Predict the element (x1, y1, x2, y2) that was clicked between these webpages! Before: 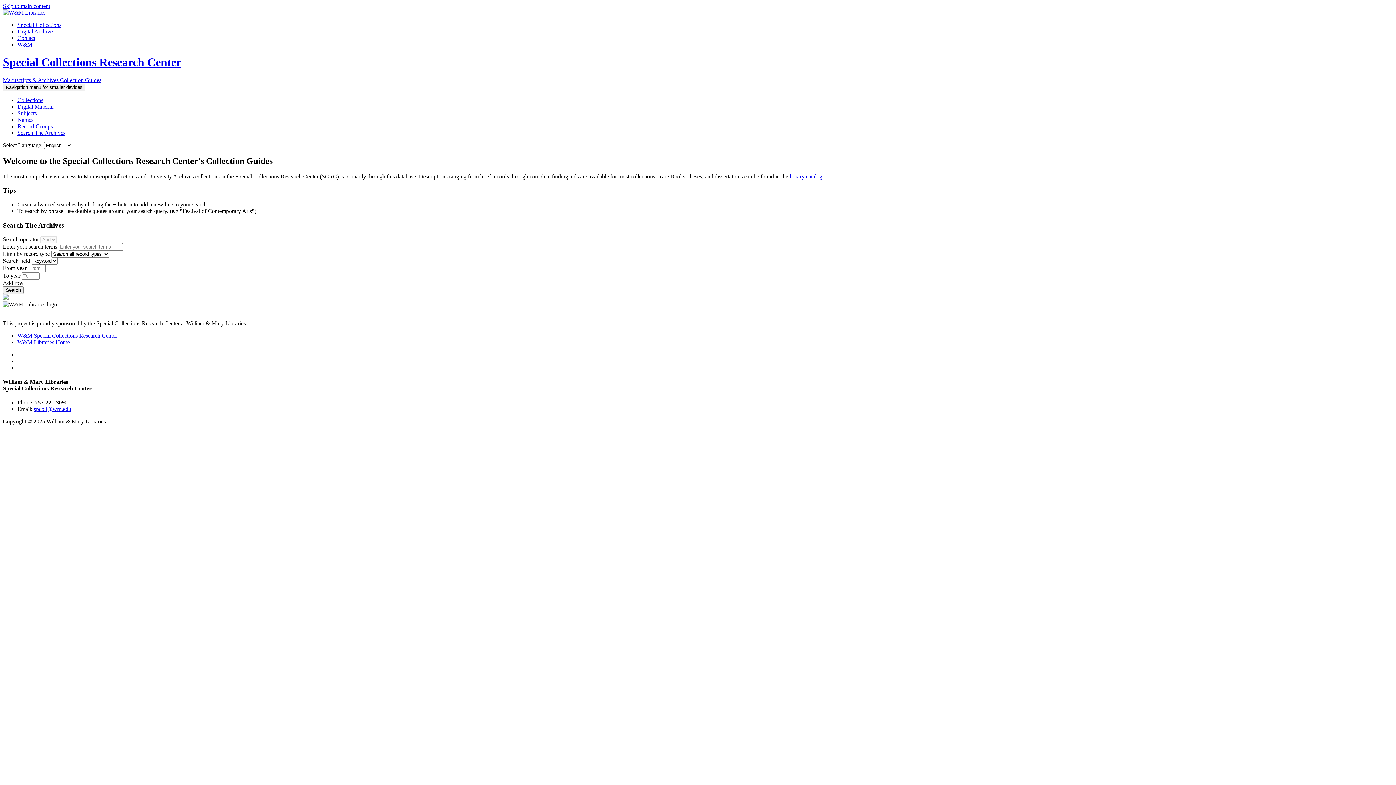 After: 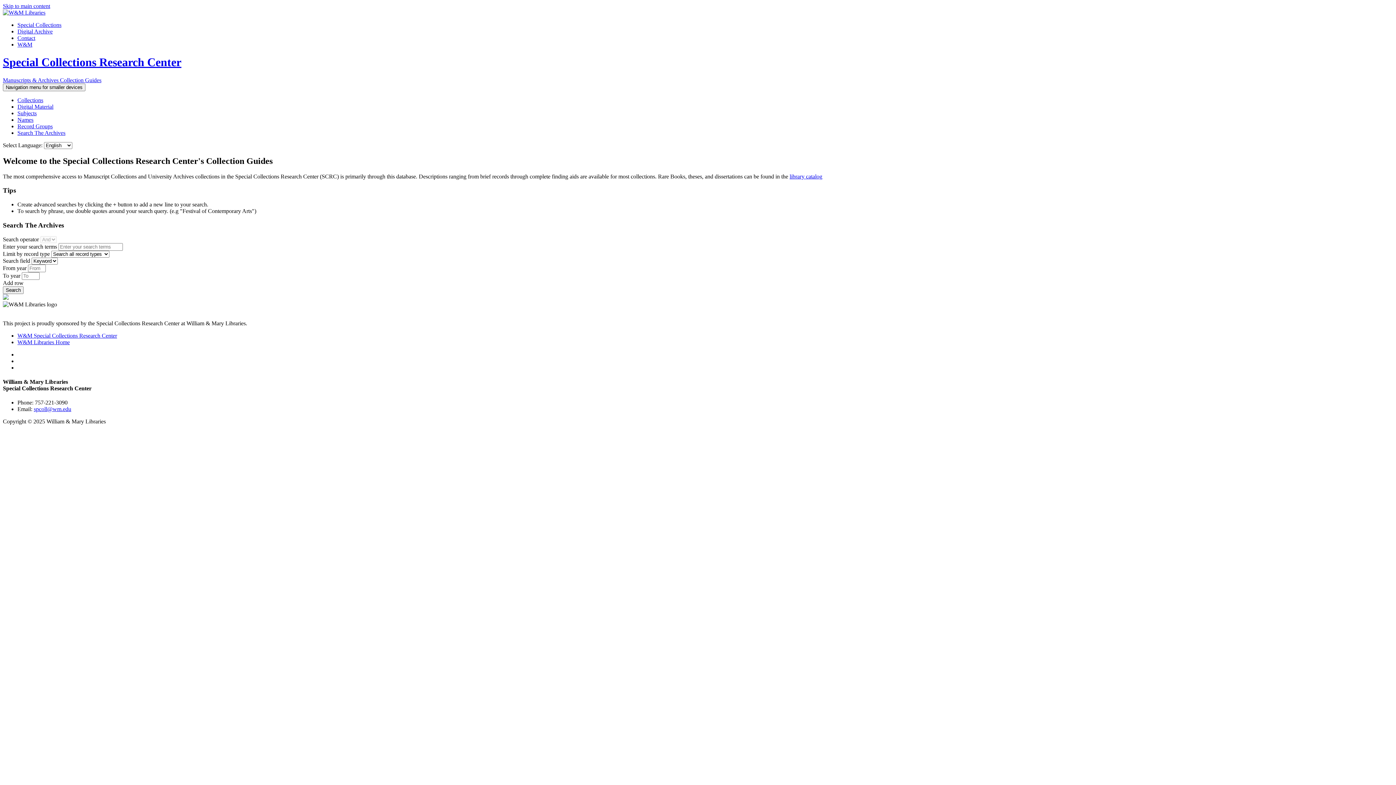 Action: bbox: (17, 28, 52, 34) label: Digital Archive